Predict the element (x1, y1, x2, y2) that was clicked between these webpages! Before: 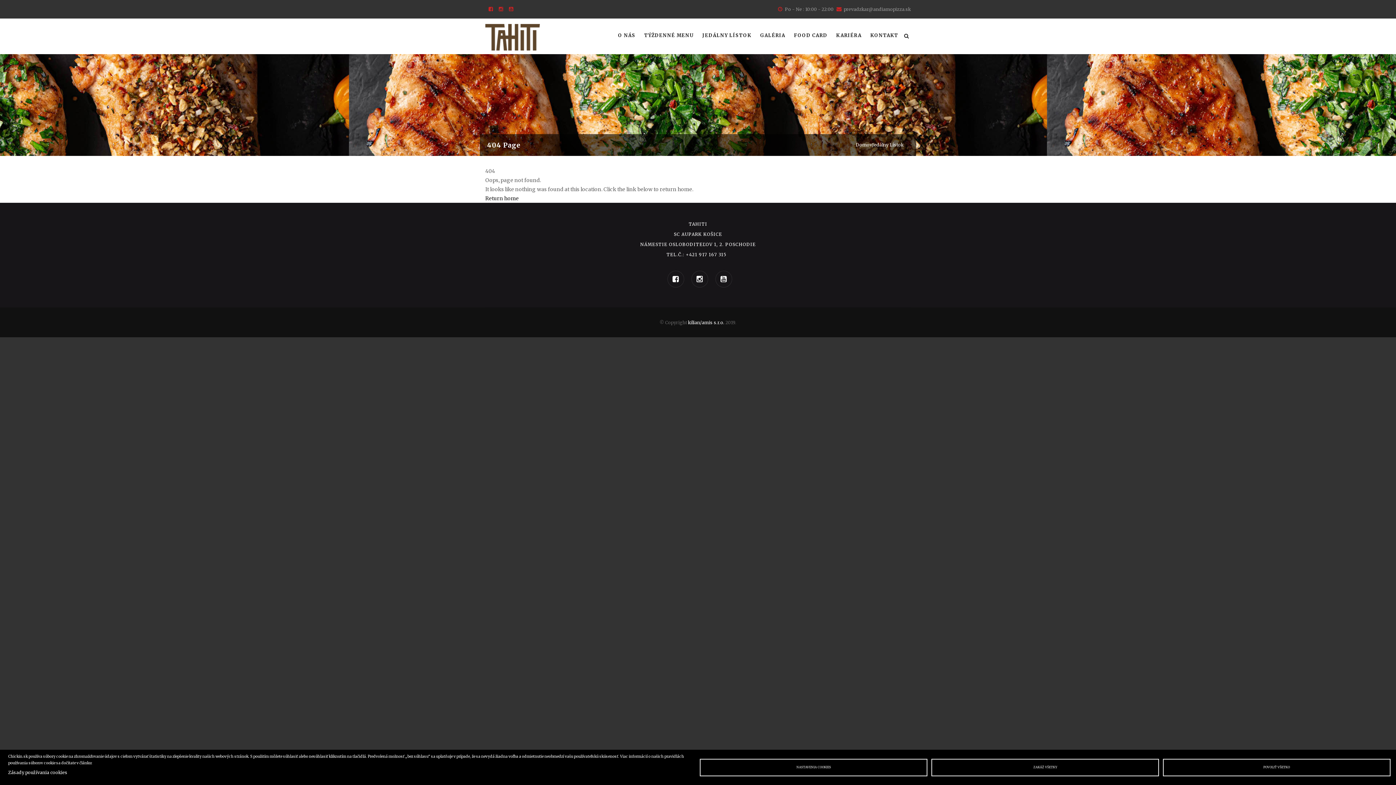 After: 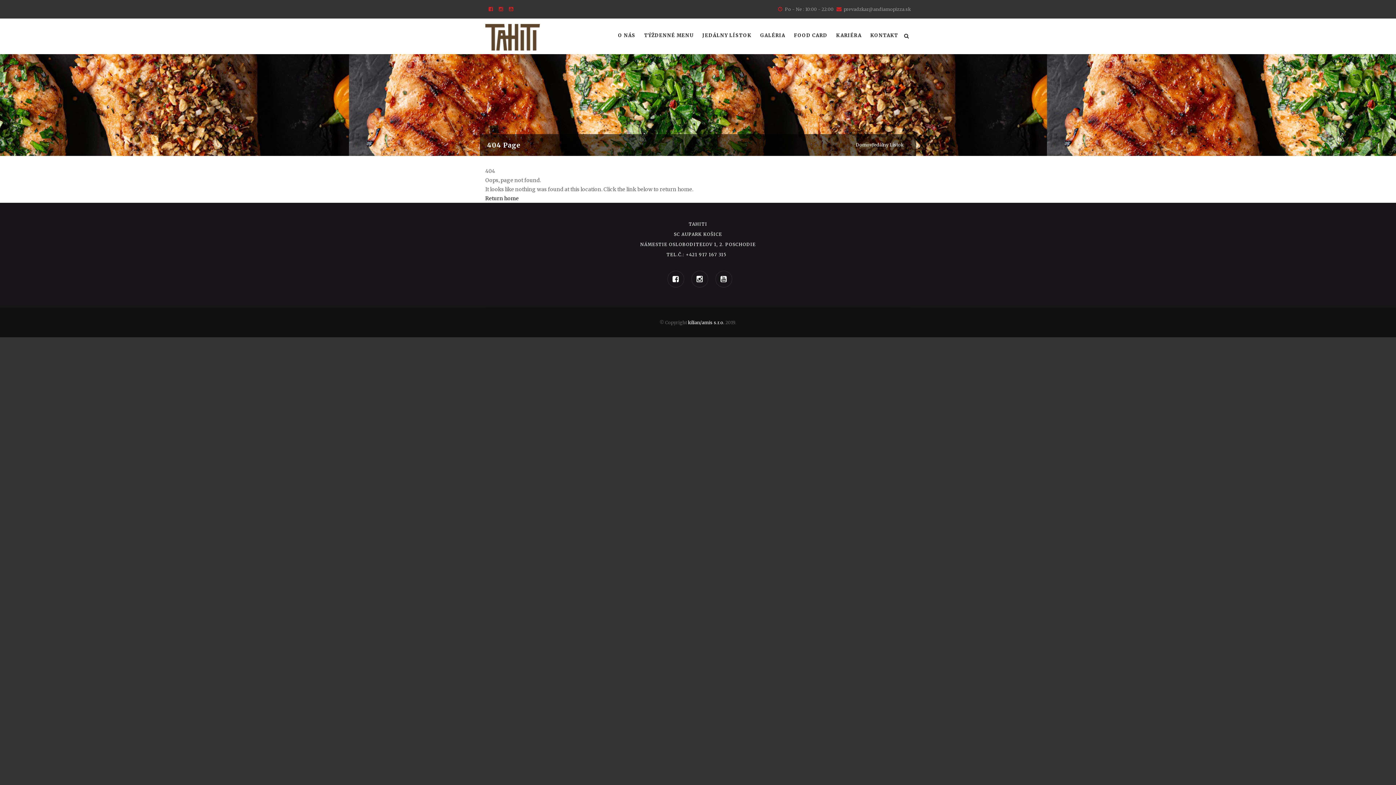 Action: bbox: (1163, 759, 1390, 776) label: POVOLIŤ VŠETKO